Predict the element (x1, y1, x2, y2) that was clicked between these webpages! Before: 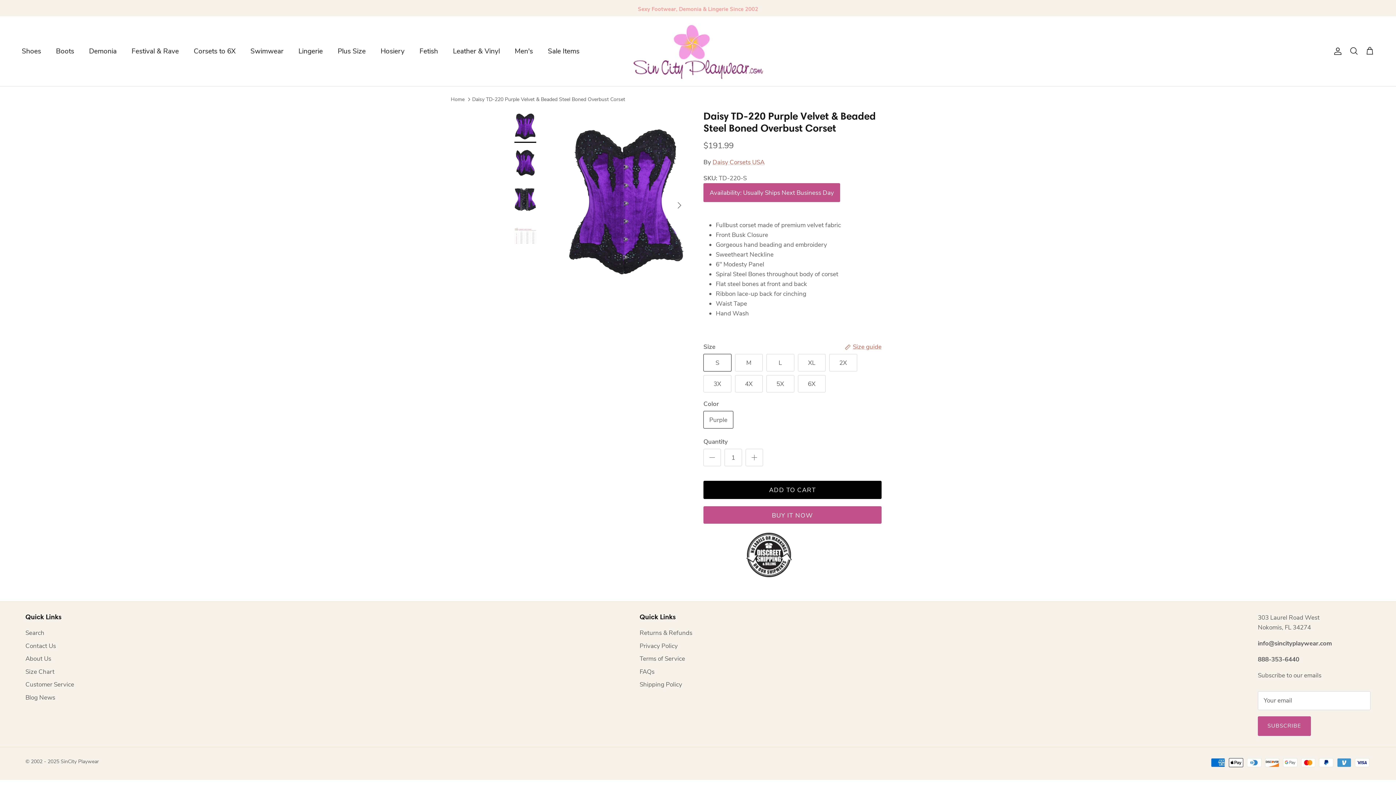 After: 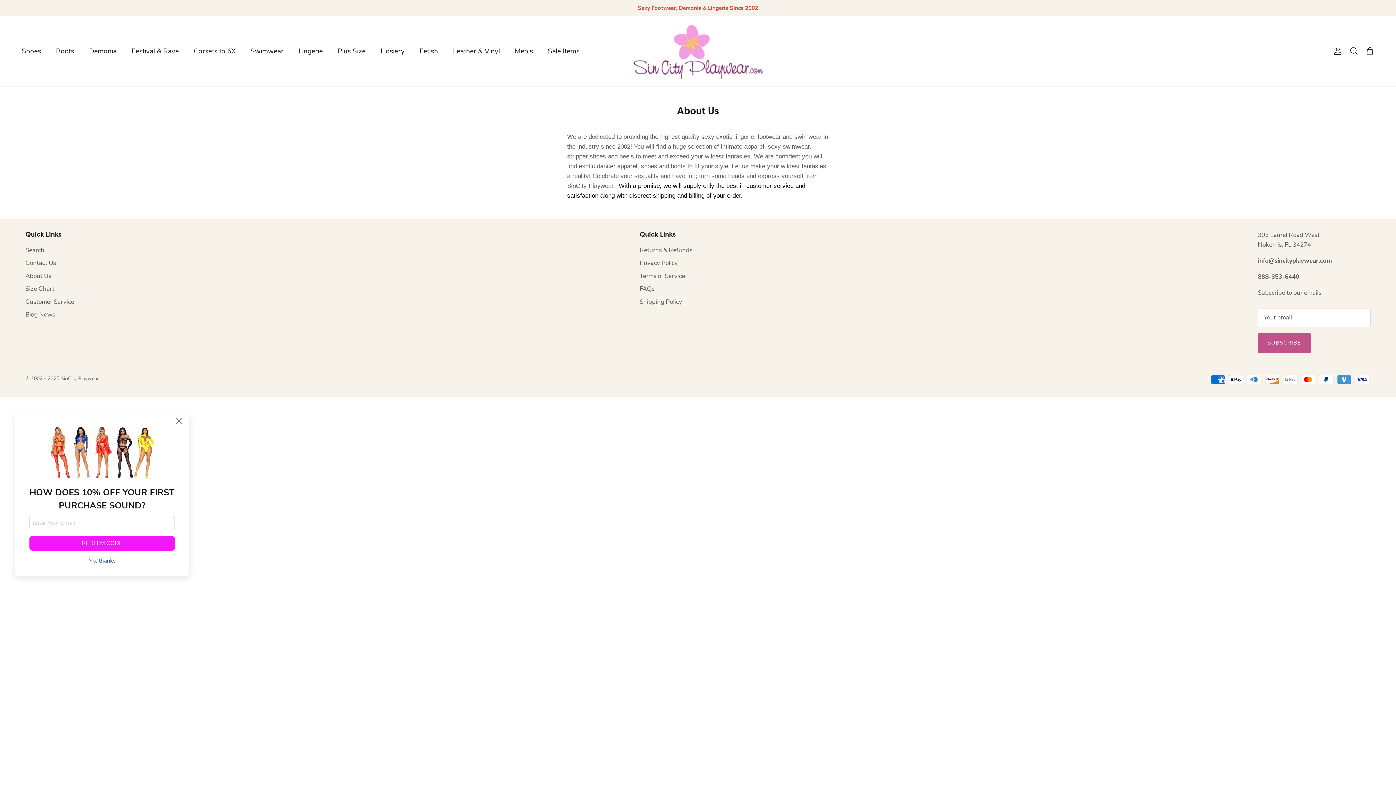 Action: bbox: (25, 655, 51, 663) label: About Us